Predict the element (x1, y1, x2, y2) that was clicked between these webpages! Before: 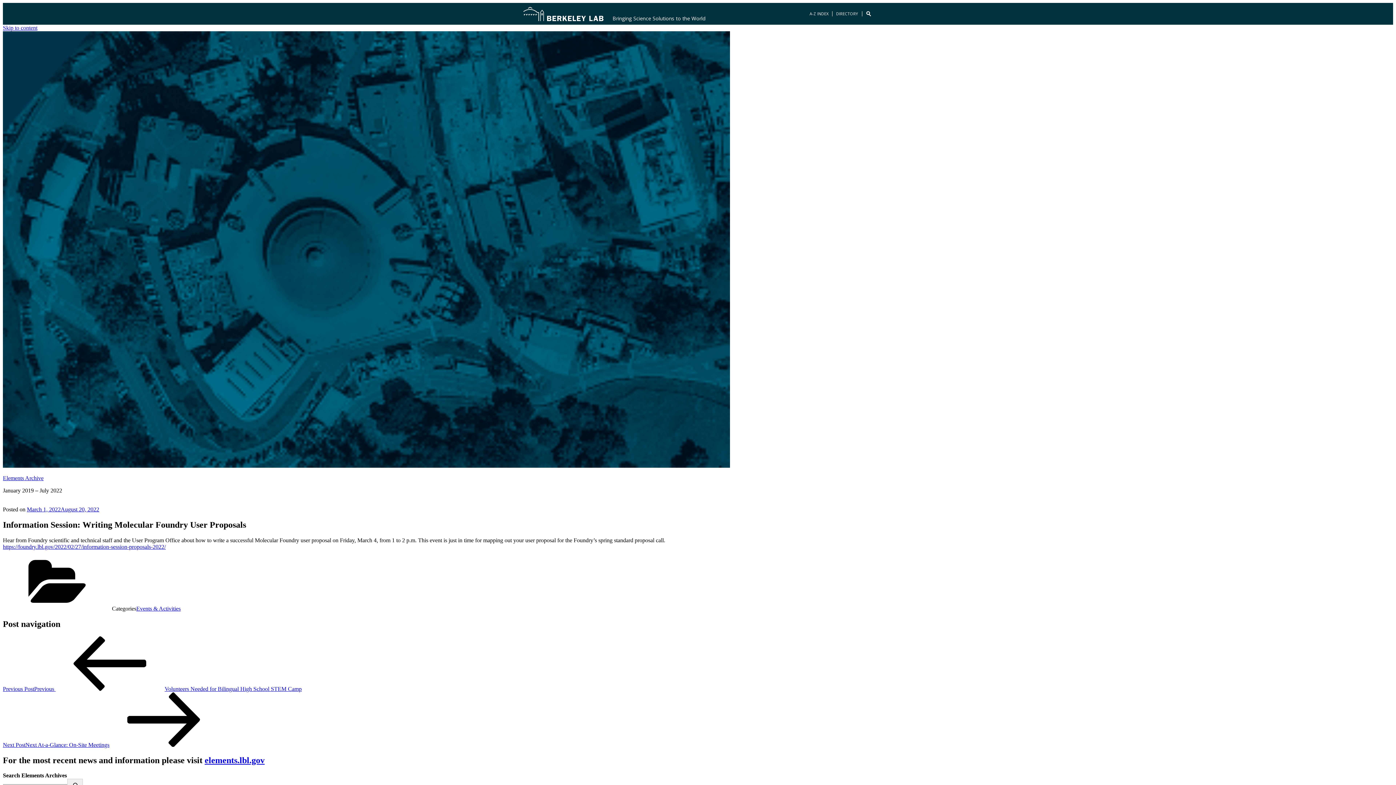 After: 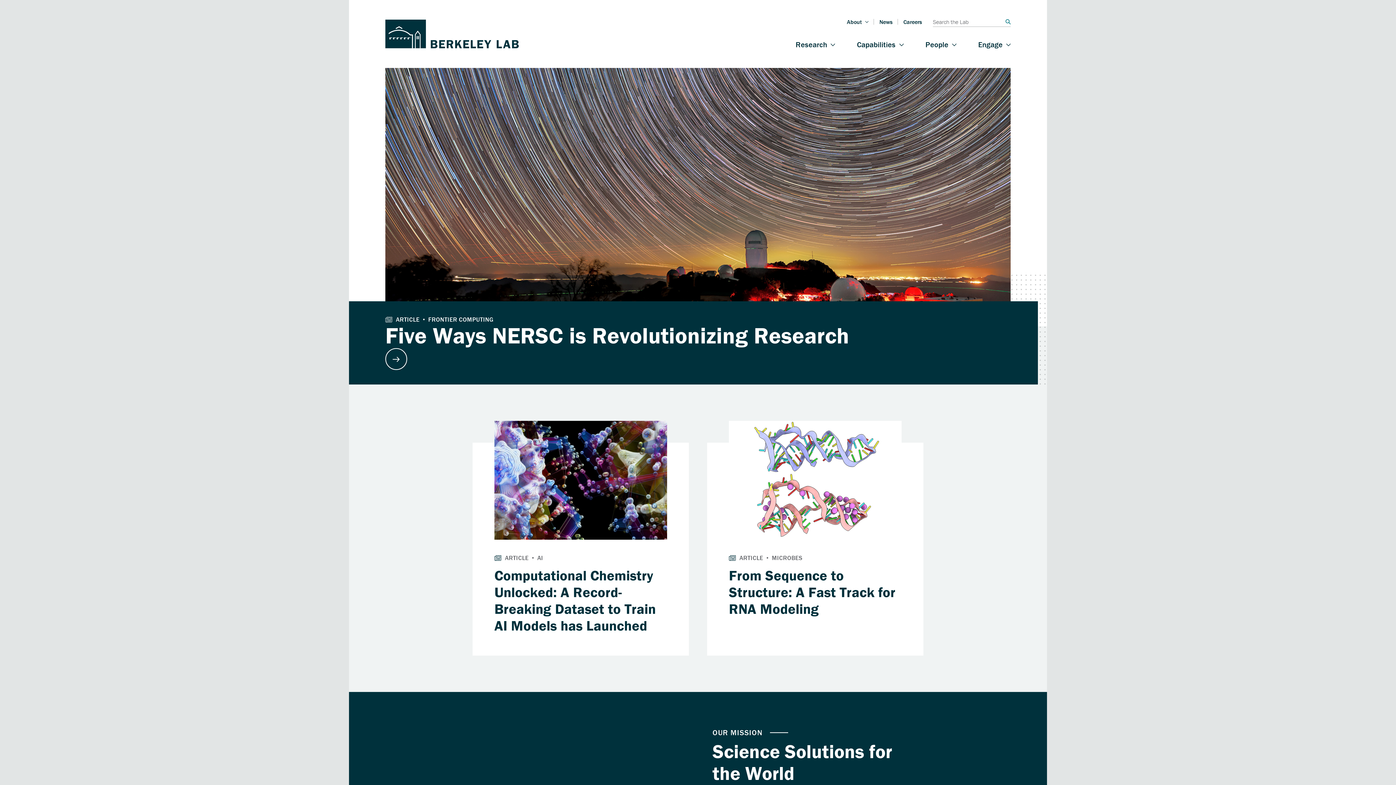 Action: label: Berkeley Lab bbox: (523, 2, 603, 24)